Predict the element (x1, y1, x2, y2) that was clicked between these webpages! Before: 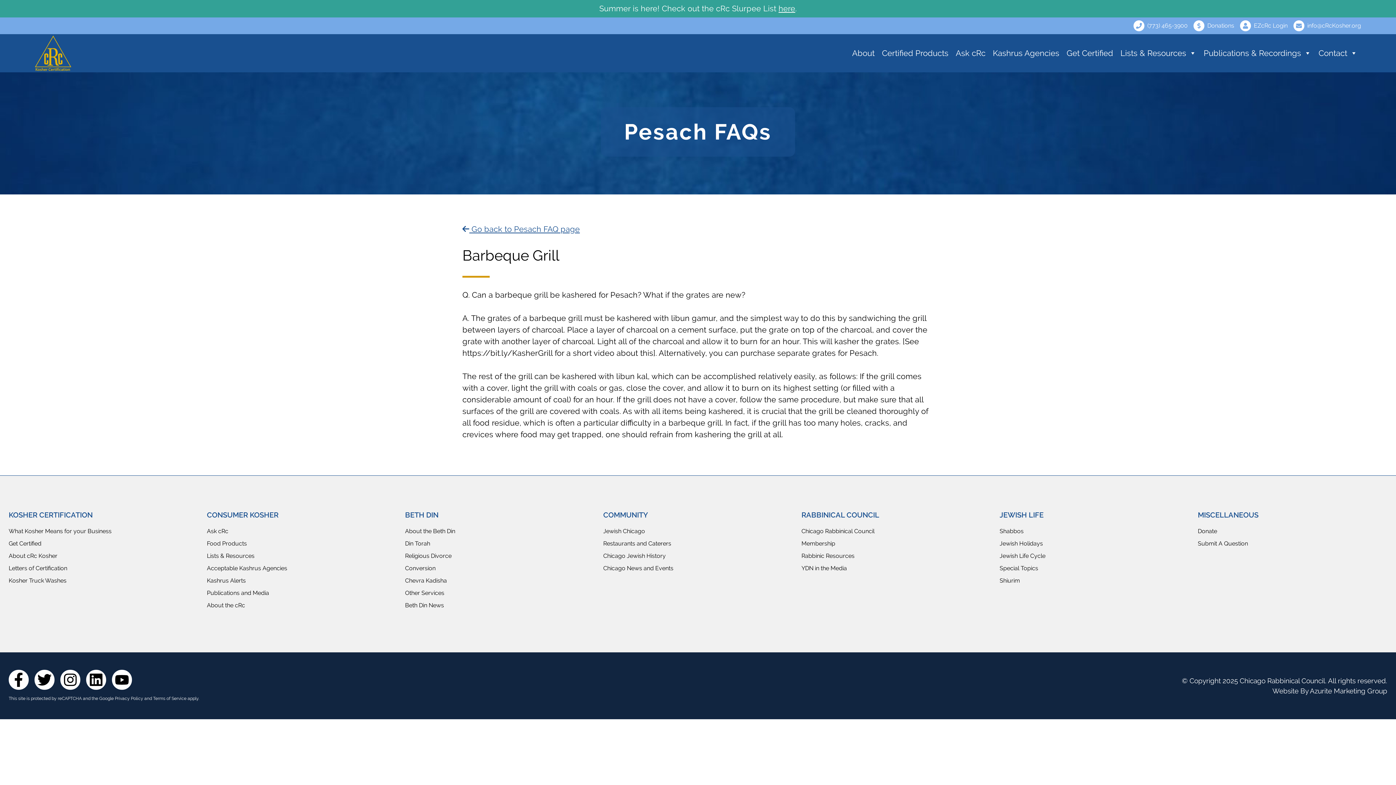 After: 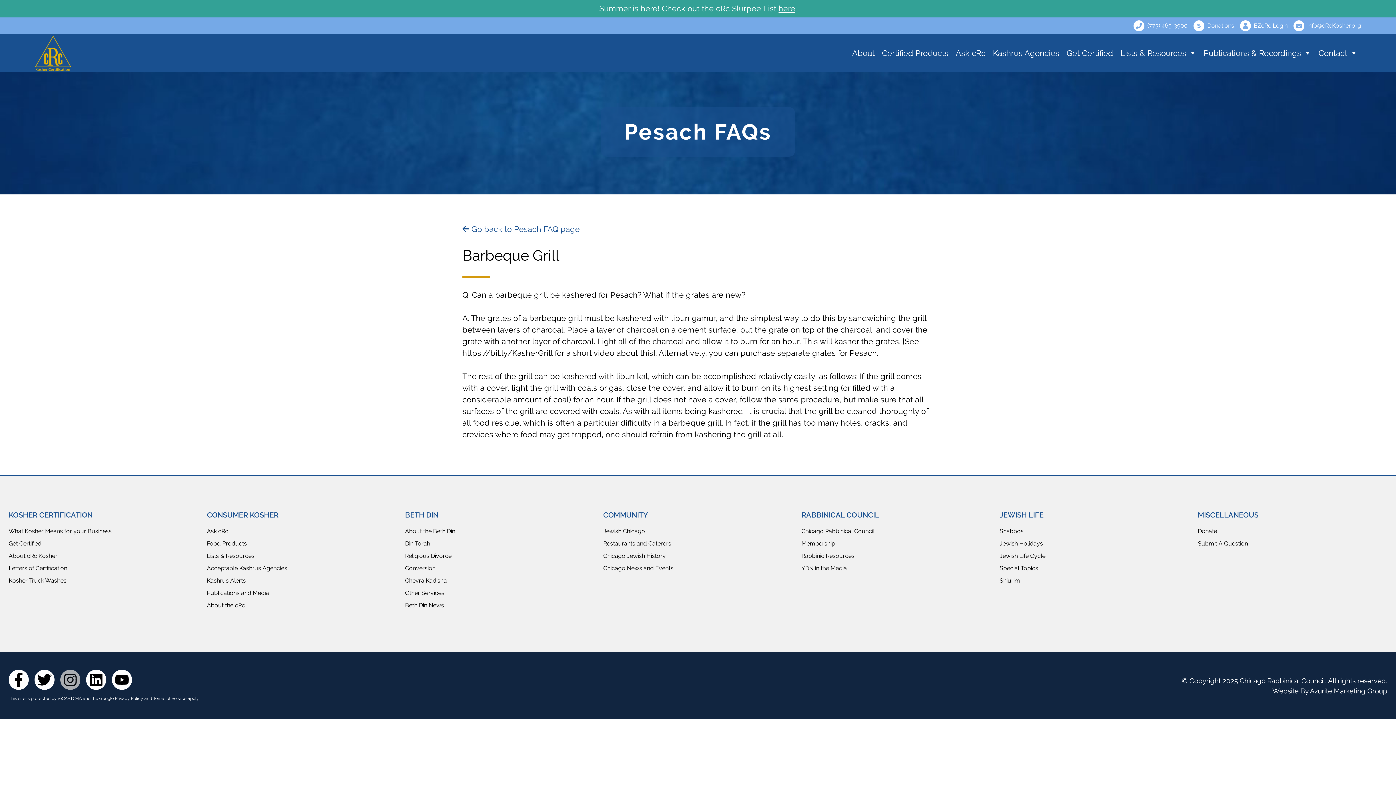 Action: bbox: (60, 670, 80, 690)